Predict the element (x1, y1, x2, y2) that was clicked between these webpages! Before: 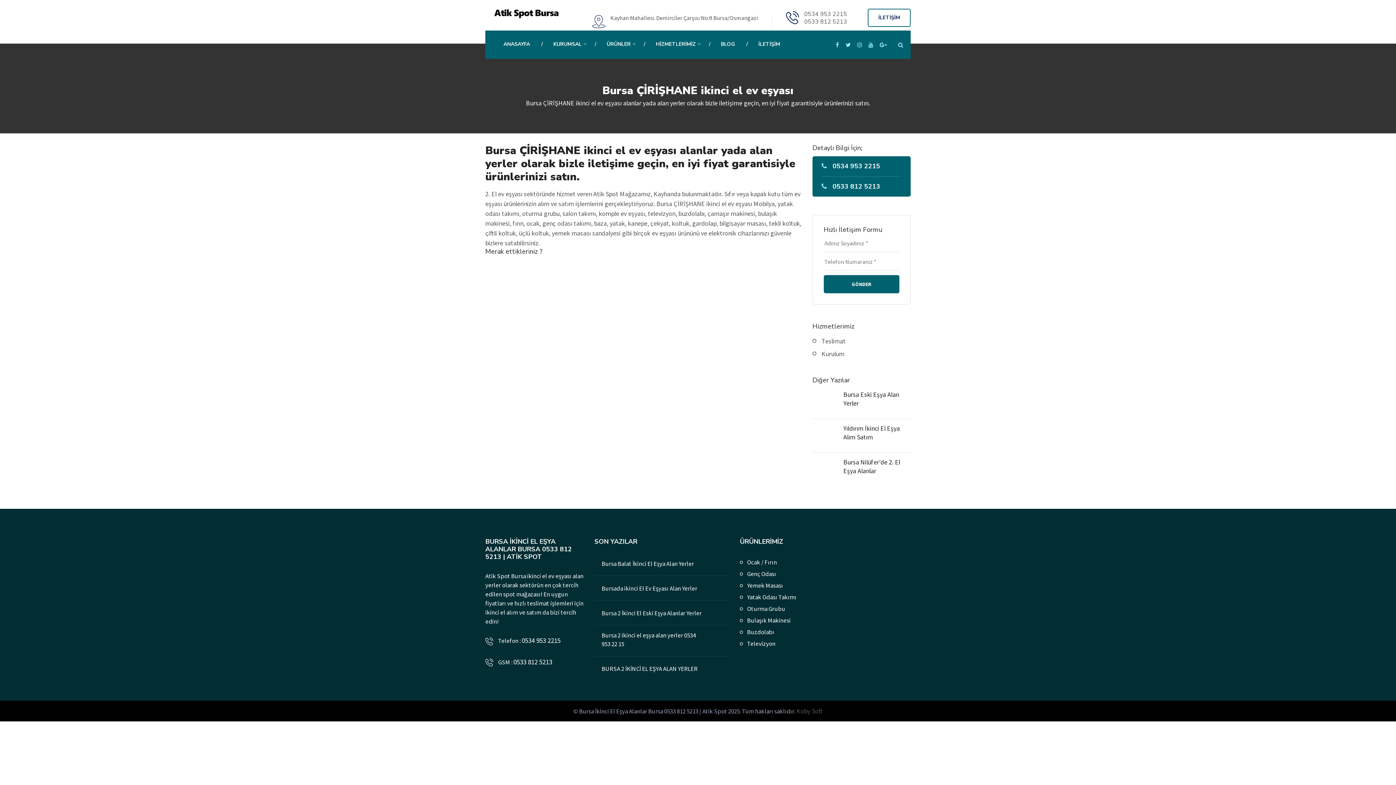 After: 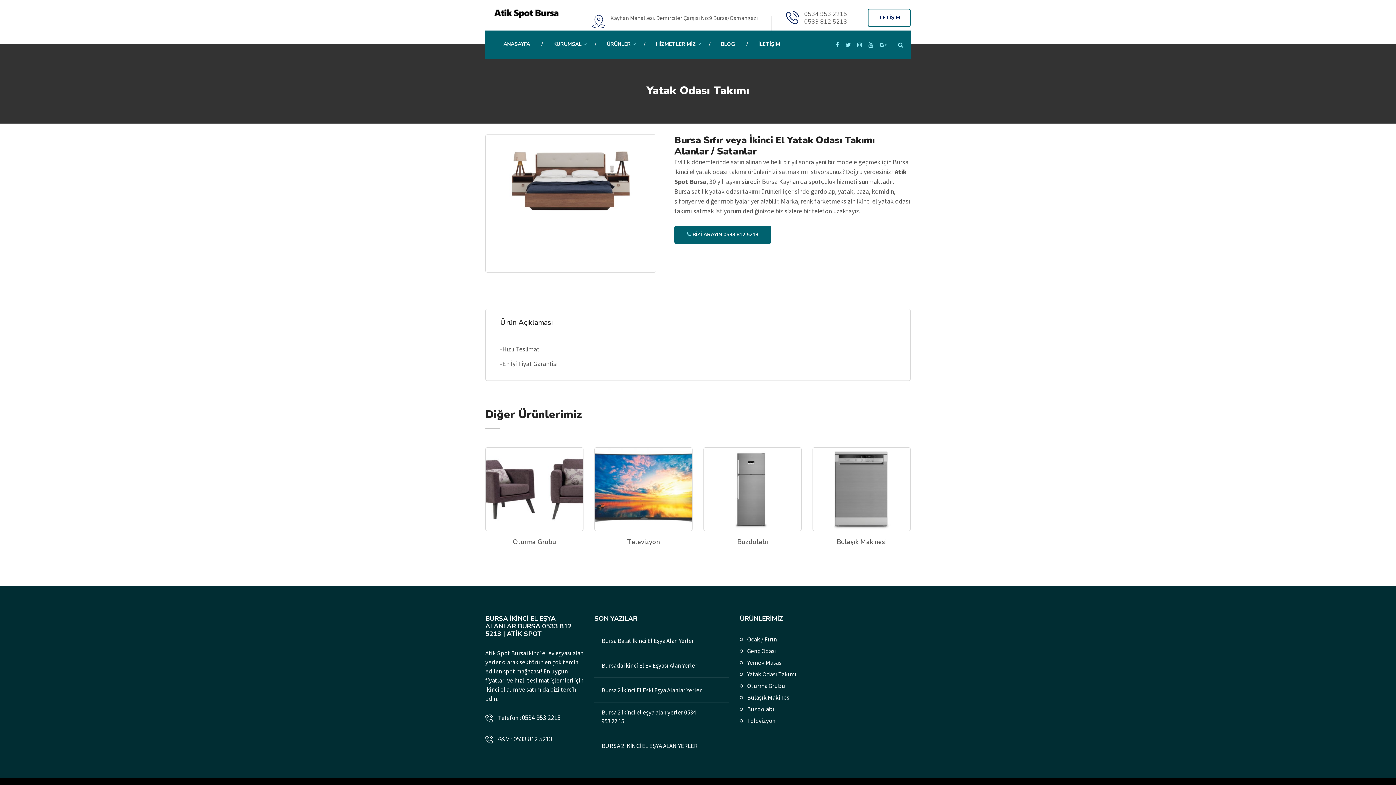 Action: label: Yatak Odası Takımı bbox: (747, 591, 796, 603)